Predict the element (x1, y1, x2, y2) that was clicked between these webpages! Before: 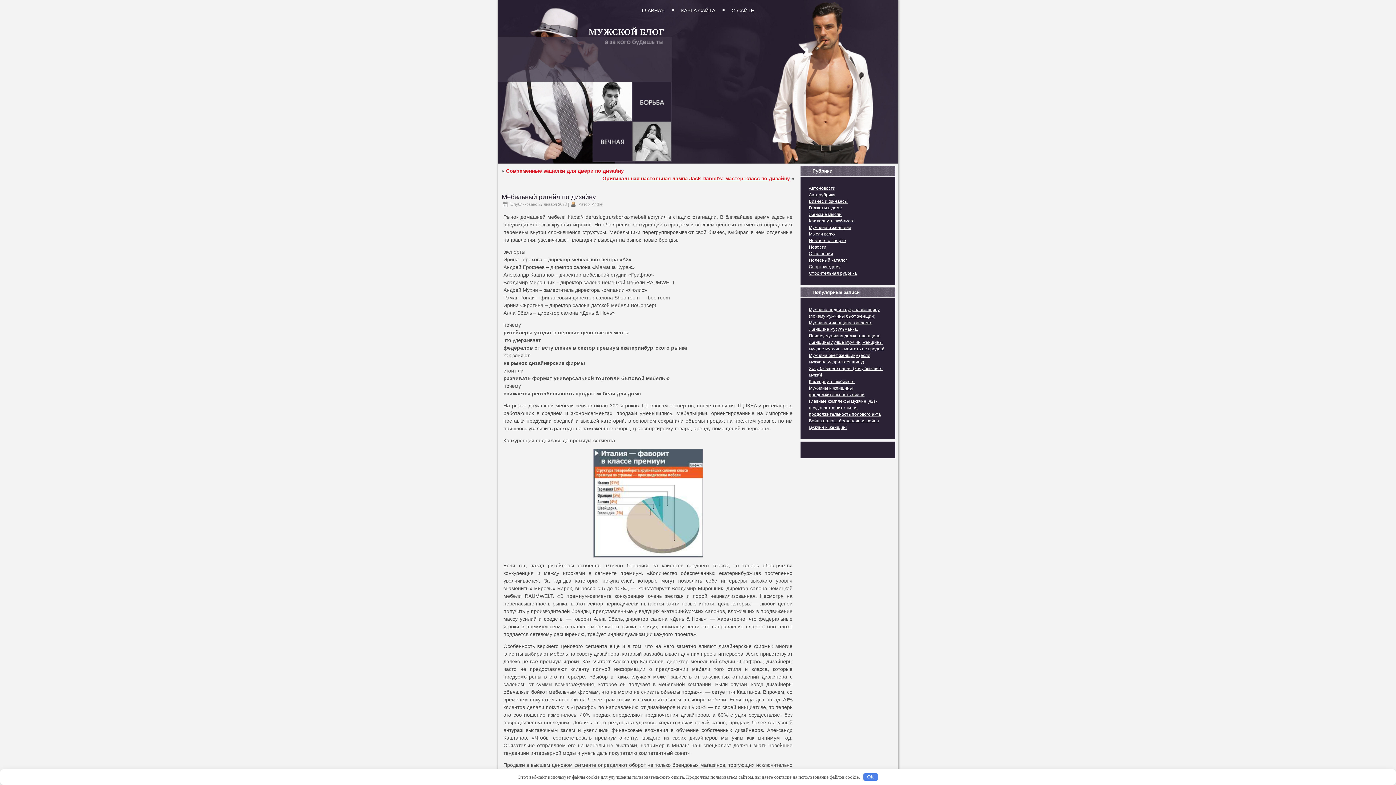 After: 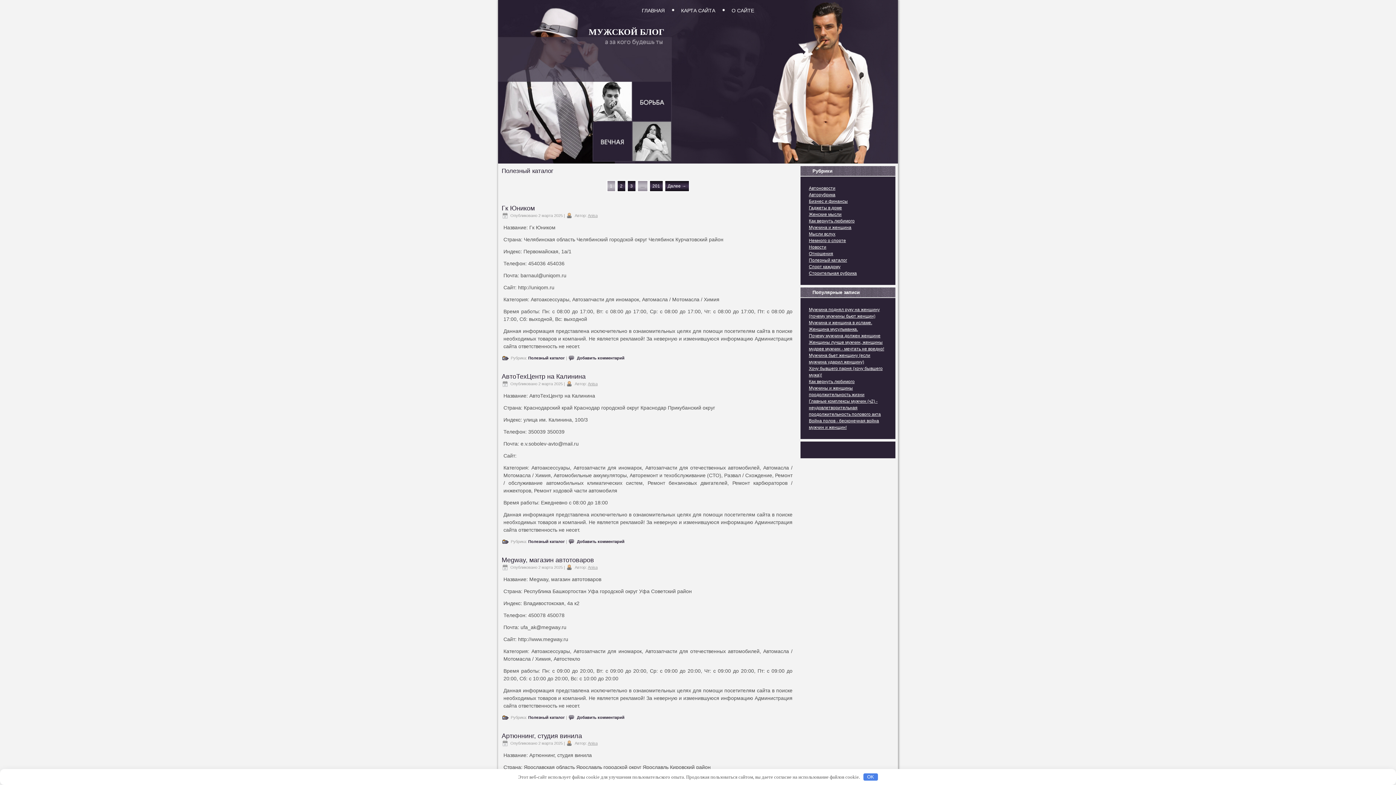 Action: bbox: (809, 257, 847, 262) label: Полезный каталог